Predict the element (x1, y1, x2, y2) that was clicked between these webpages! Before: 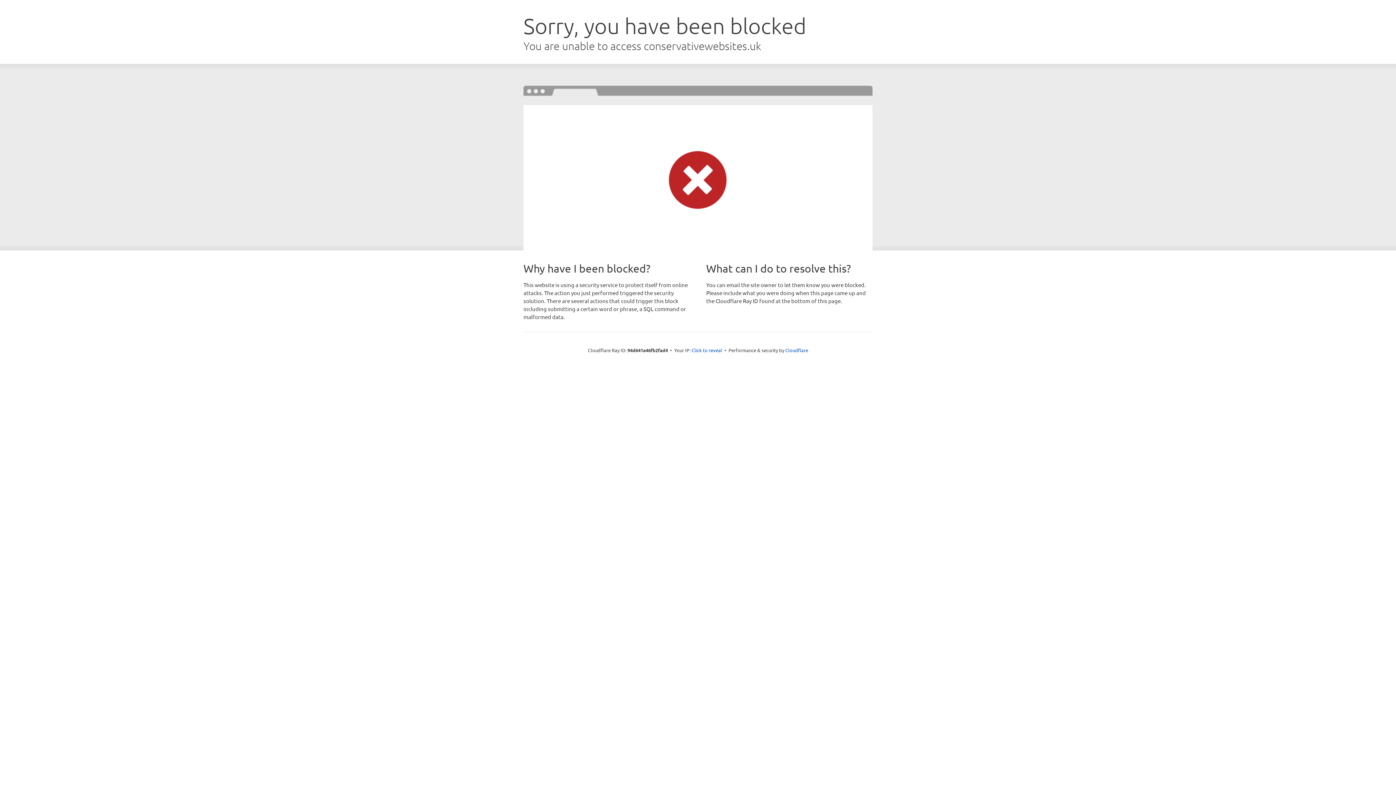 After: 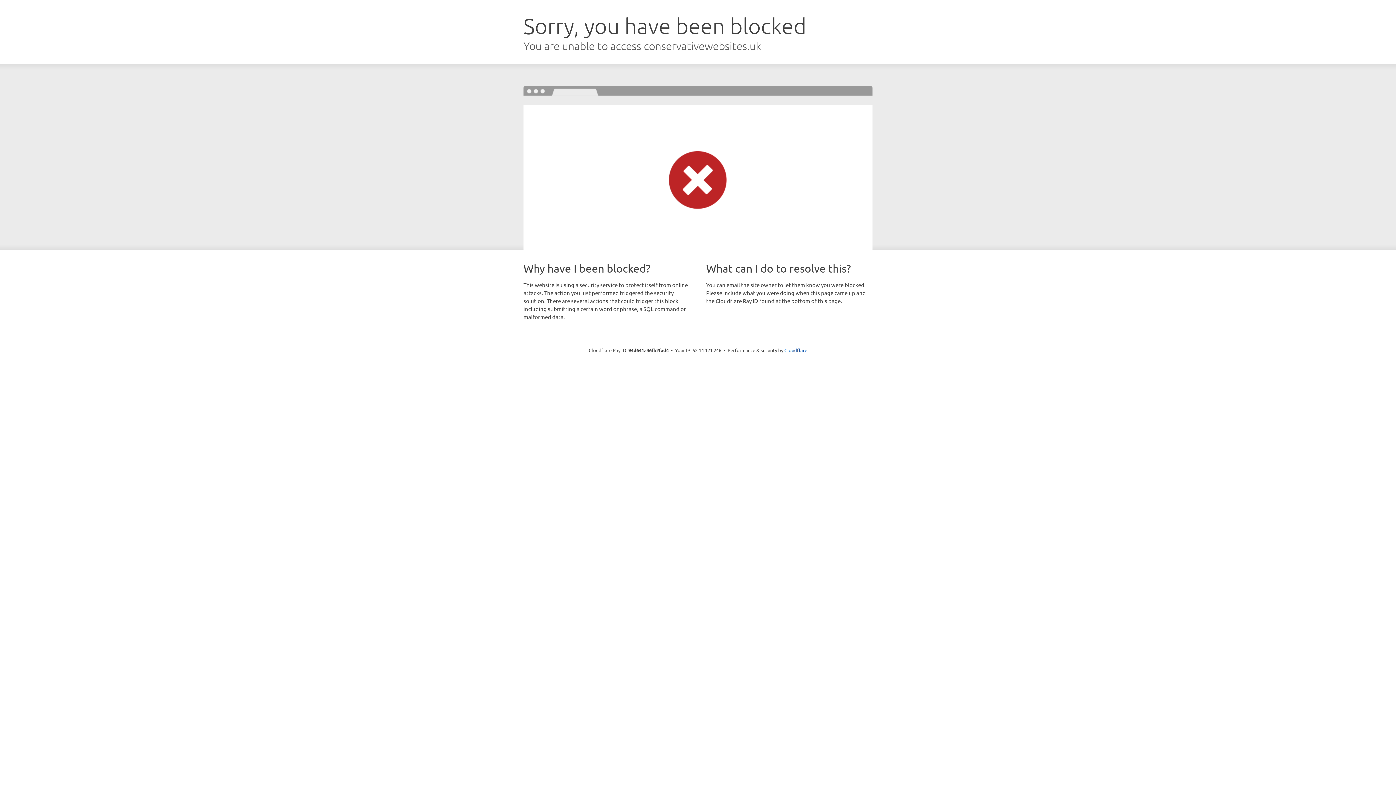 Action: bbox: (691, 346, 722, 353) label: Click to reveal